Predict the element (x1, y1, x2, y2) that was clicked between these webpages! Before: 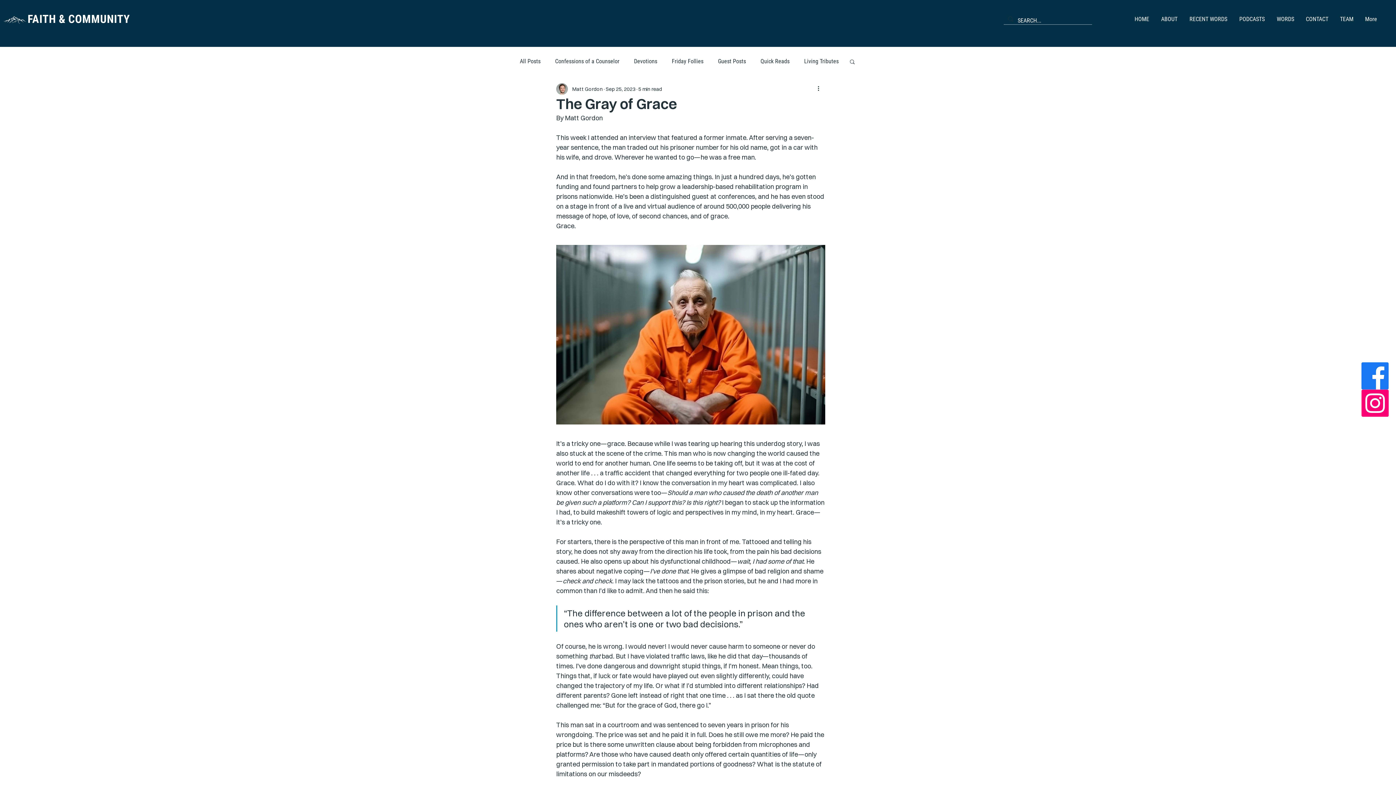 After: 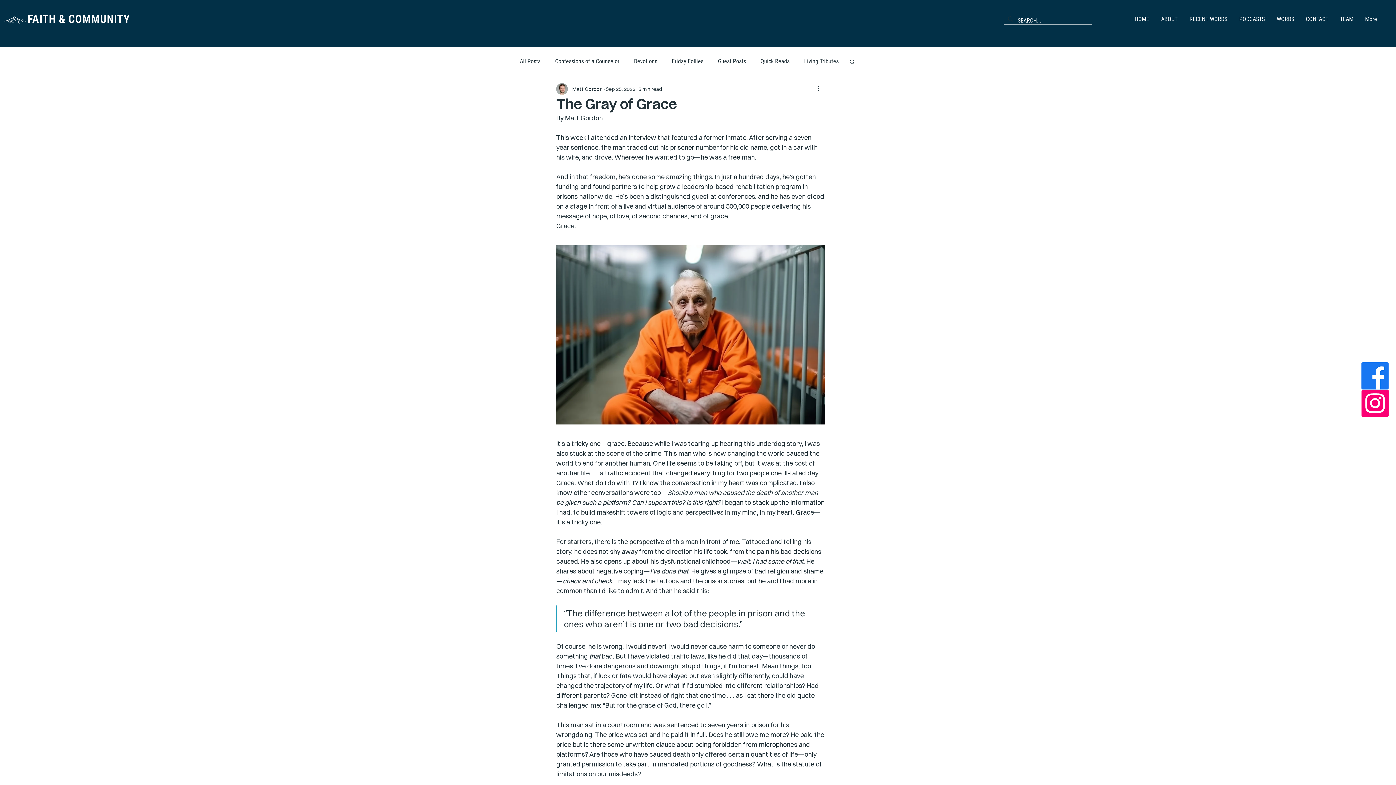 Action: label: Search bbox: (849, 58, 856, 64)